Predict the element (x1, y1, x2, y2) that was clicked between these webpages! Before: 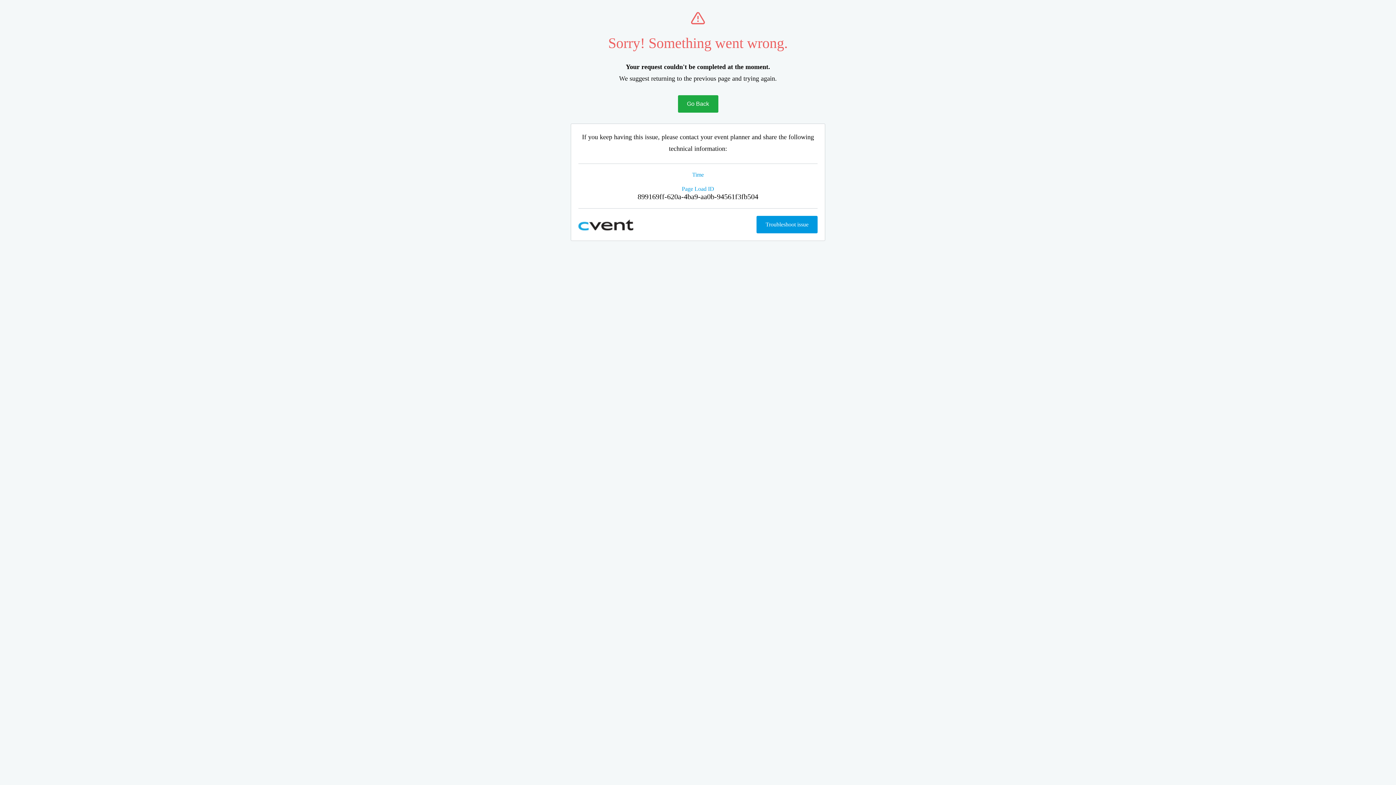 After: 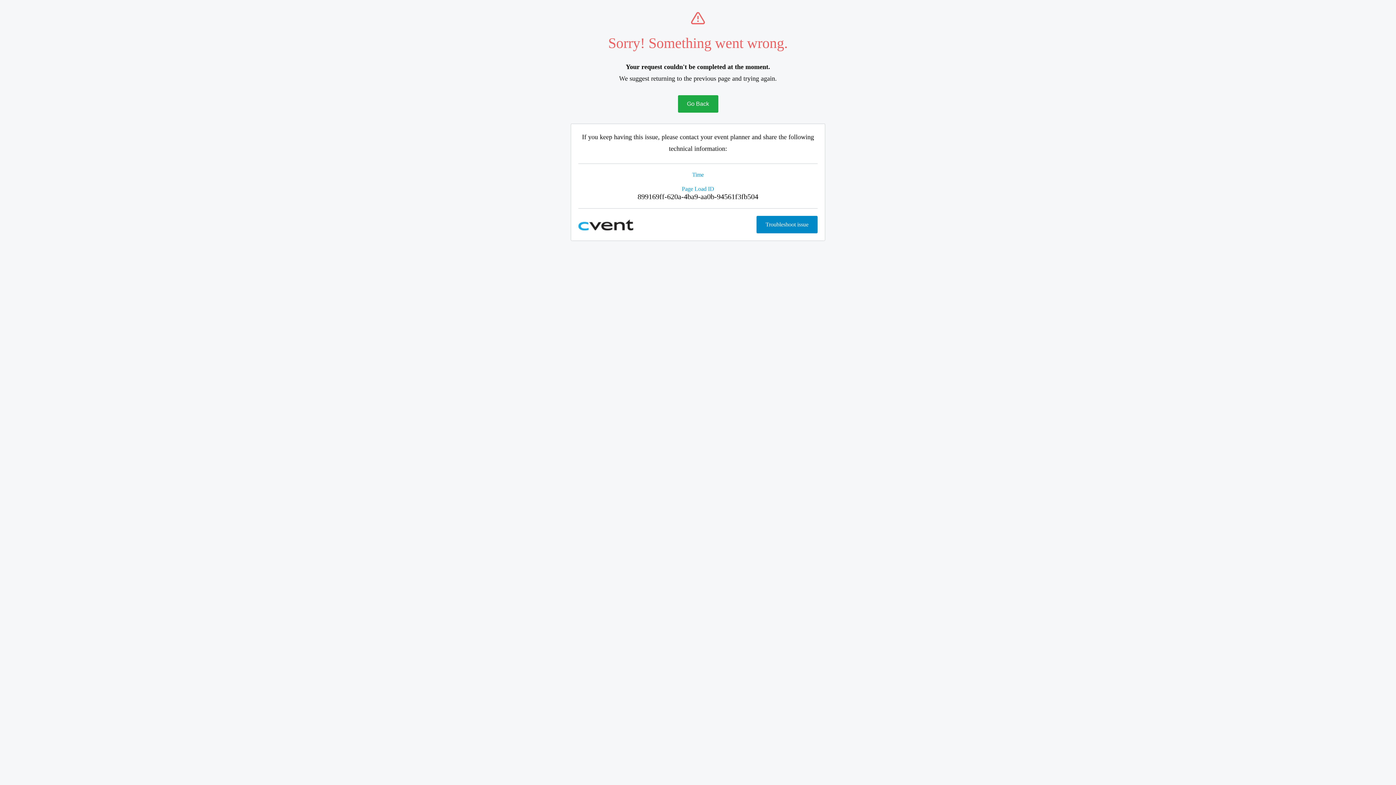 Action: label: Troubleshoot issue bbox: (756, 216, 817, 233)